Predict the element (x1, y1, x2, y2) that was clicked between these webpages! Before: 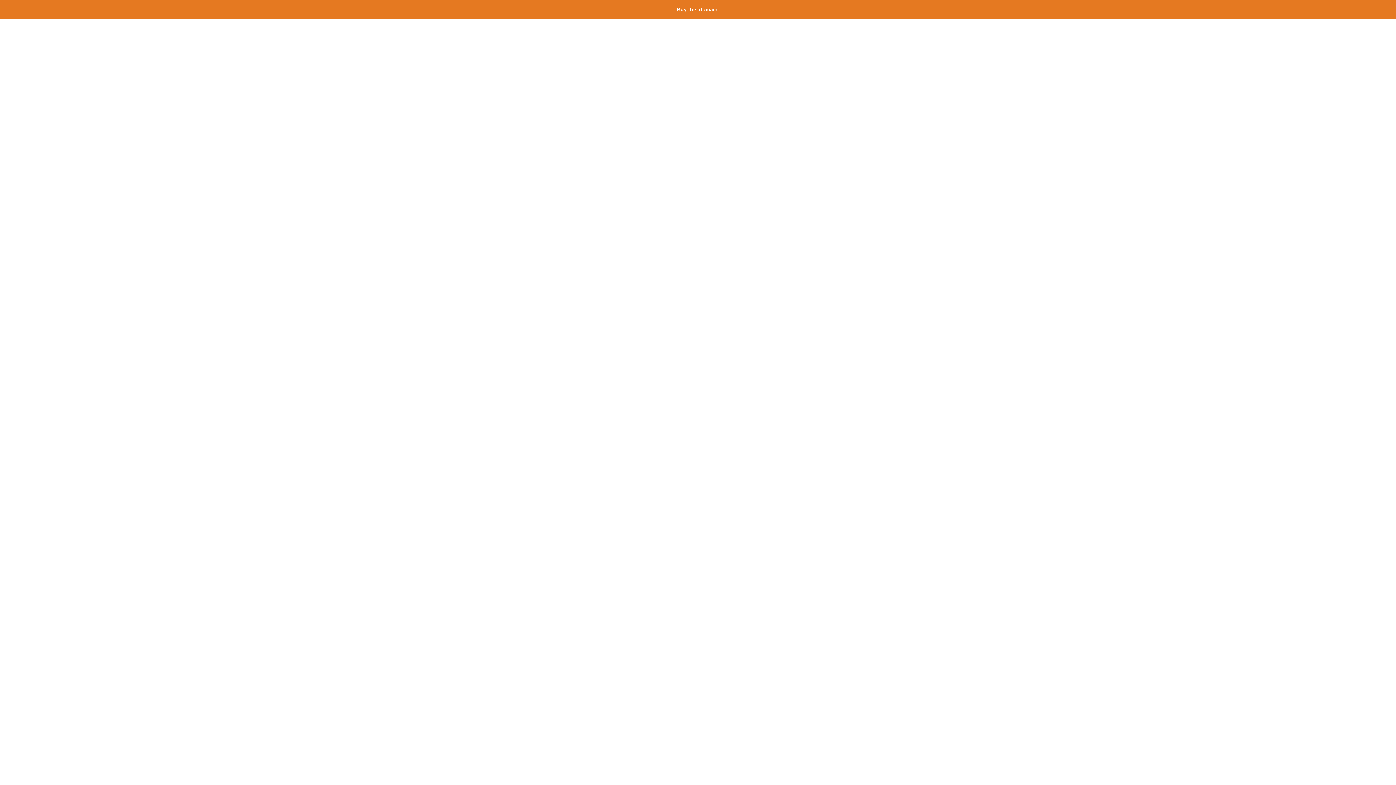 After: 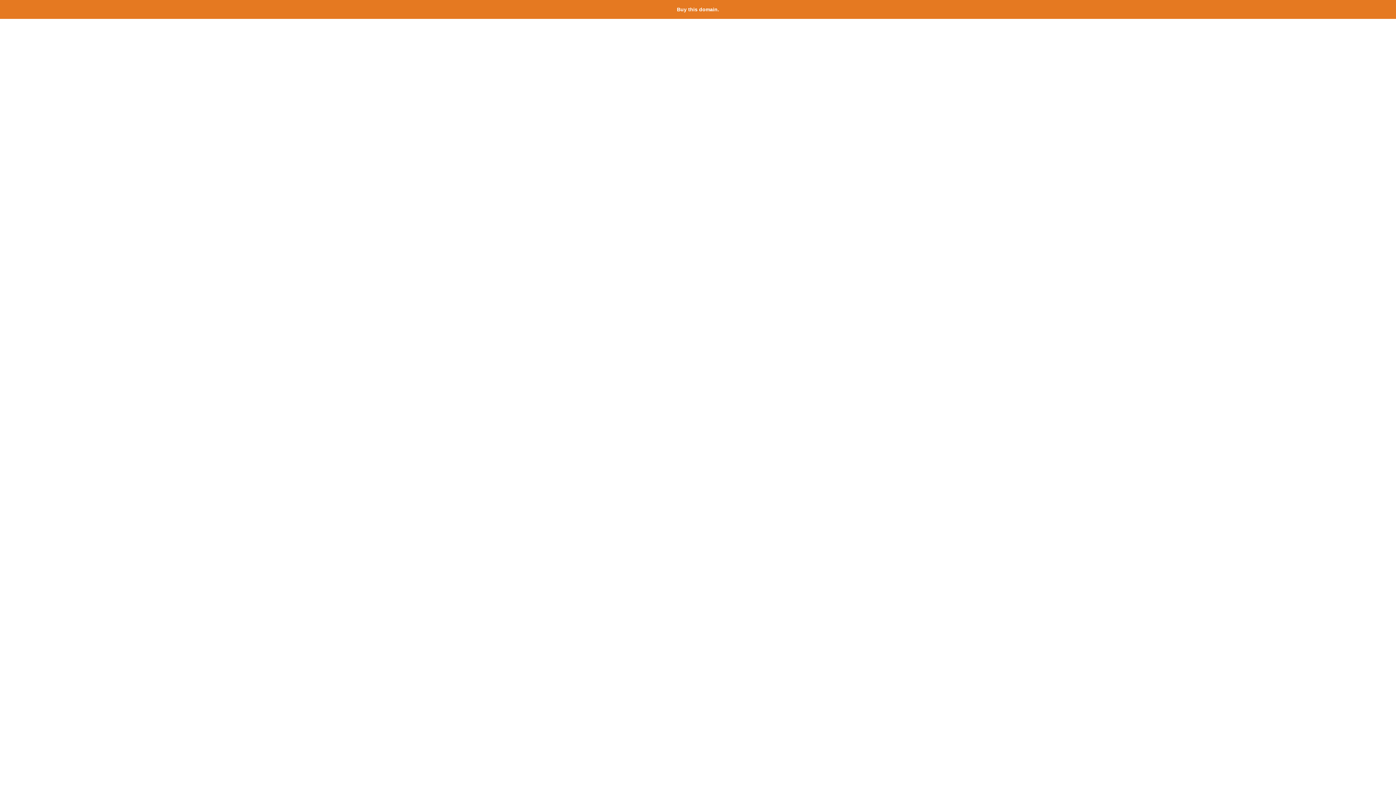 Action: label: Buy this domain. bbox: (677, 6, 719, 12)